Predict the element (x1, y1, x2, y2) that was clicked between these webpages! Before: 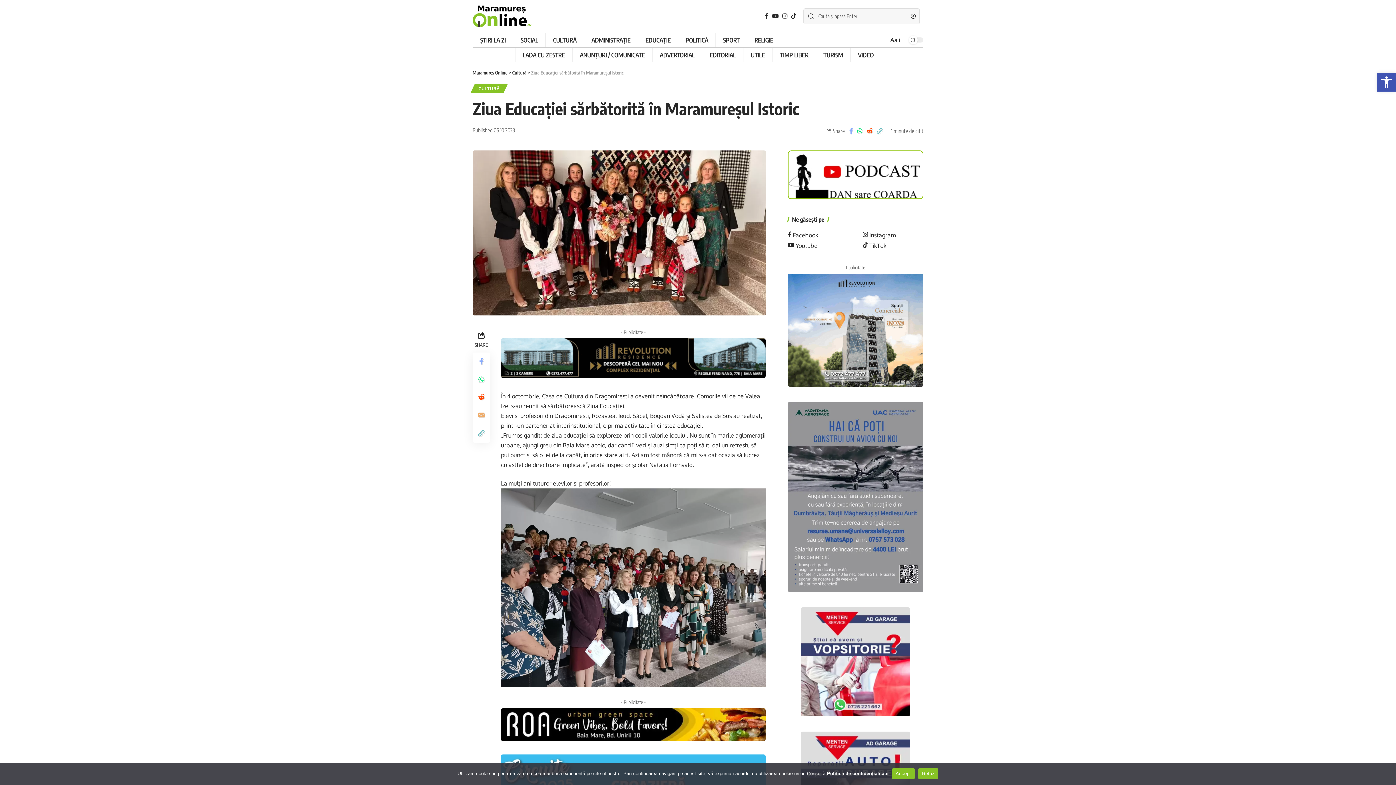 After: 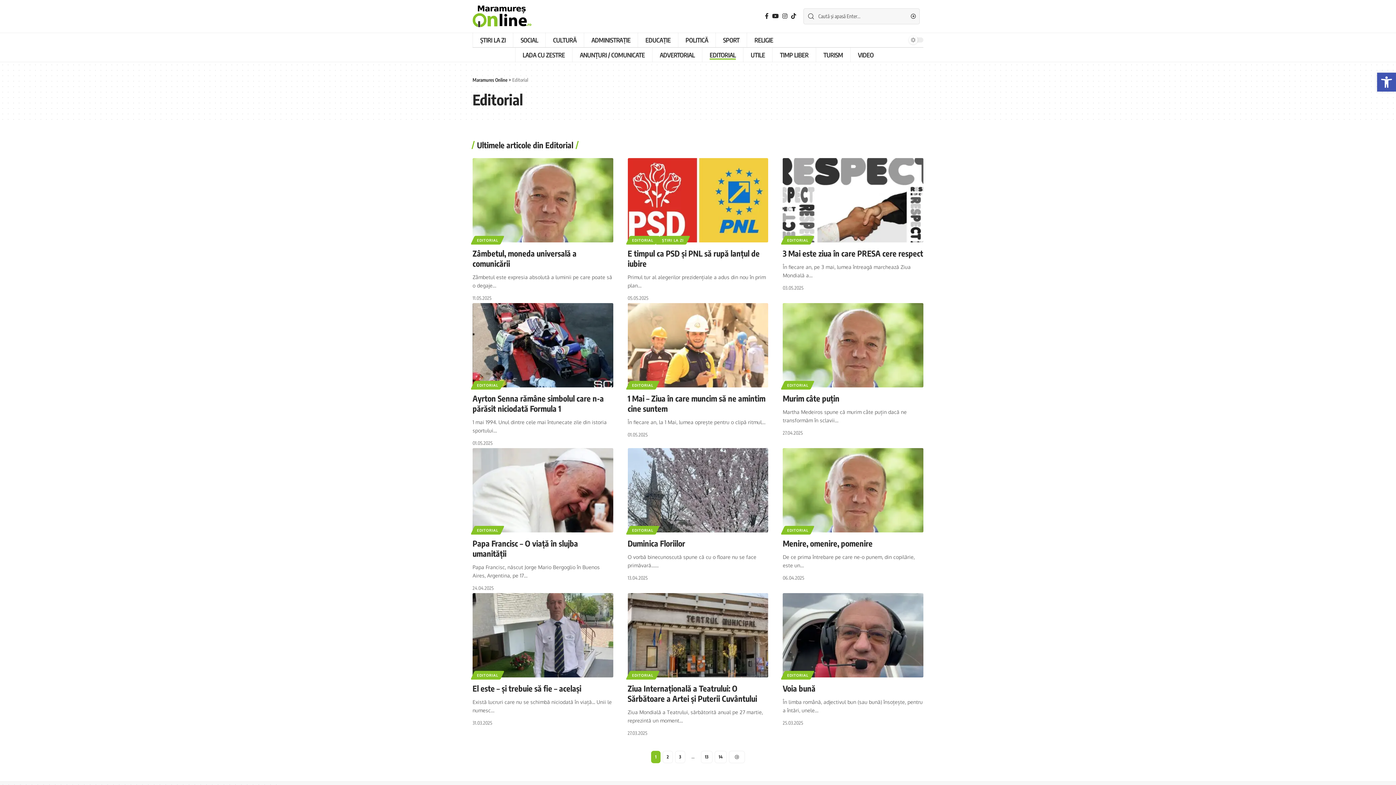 Action: bbox: (702, 47, 743, 62) label: EDITORIAL